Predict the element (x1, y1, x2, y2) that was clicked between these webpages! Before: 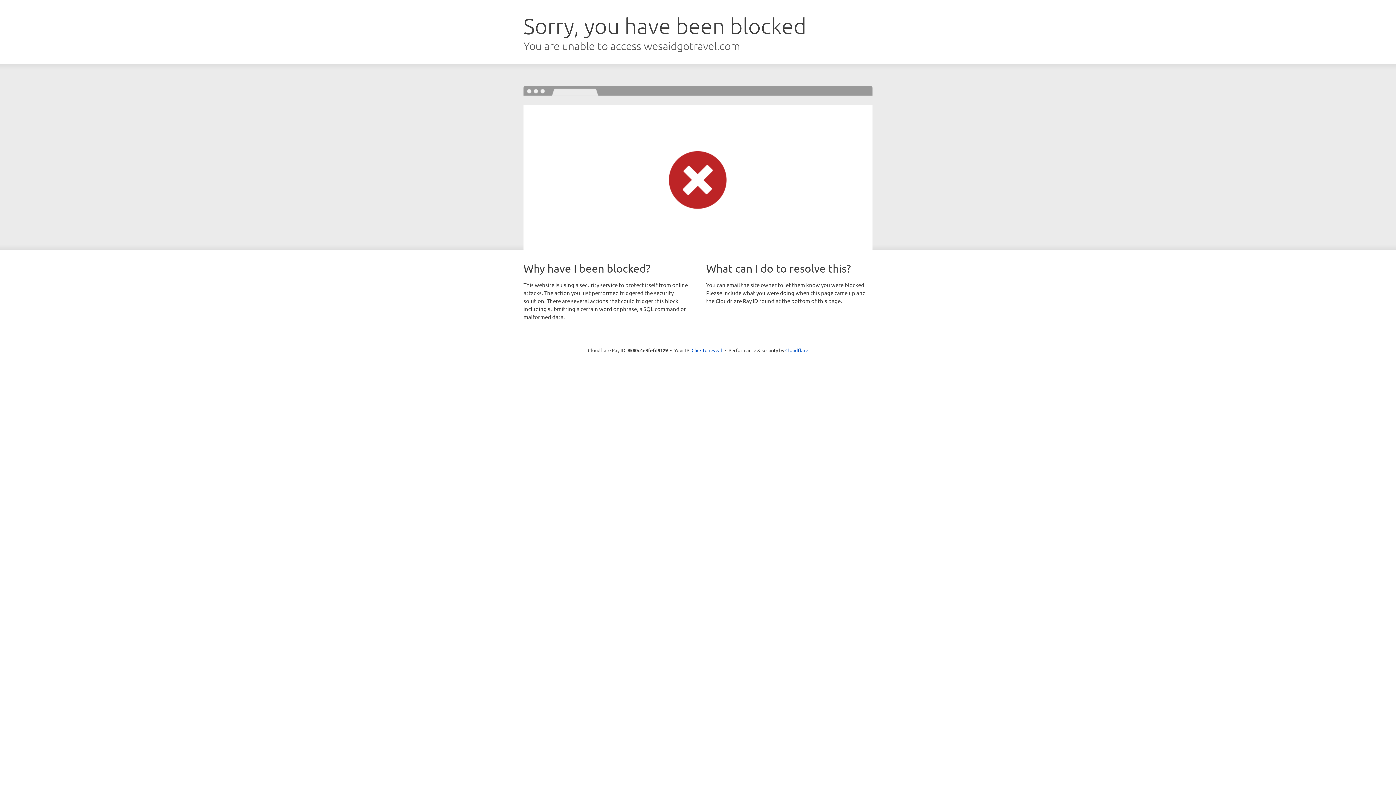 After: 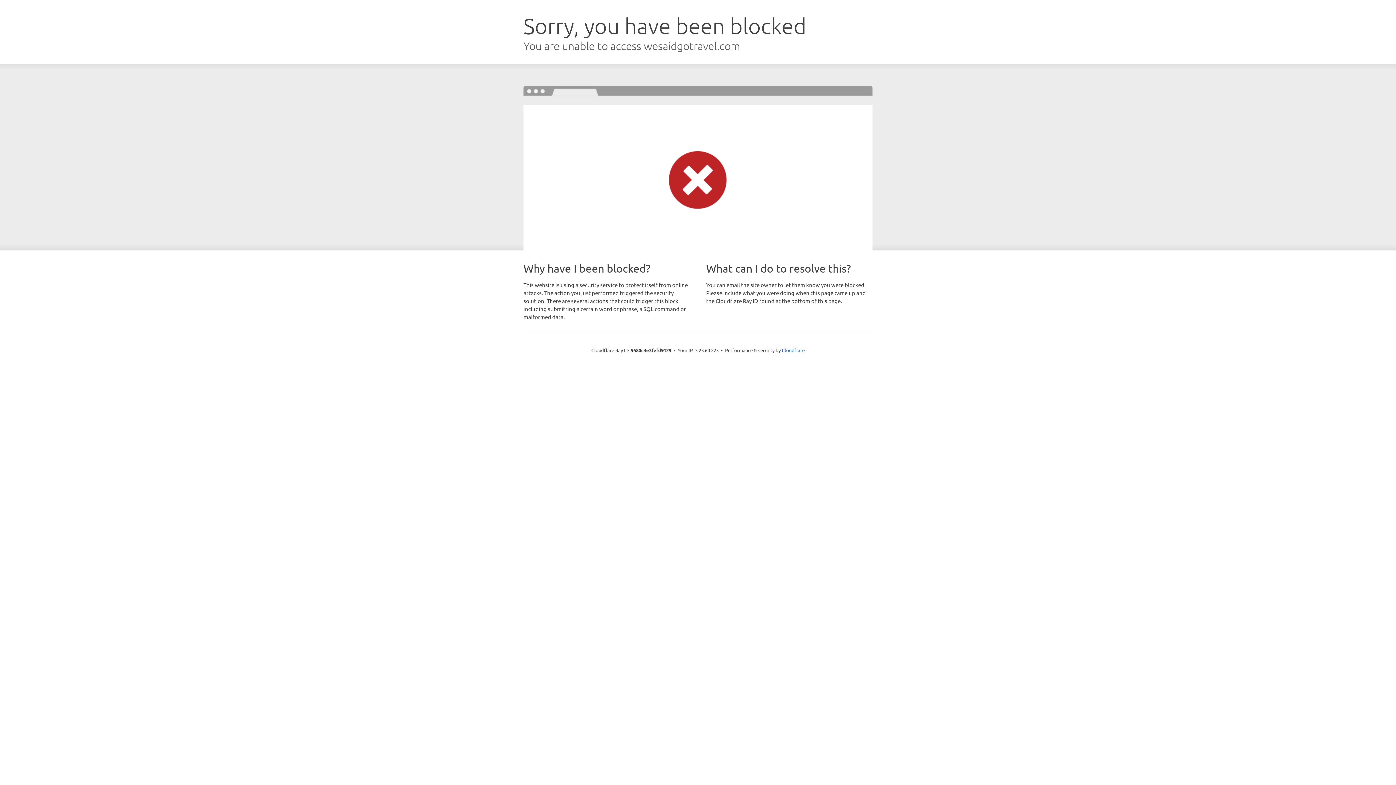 Action: bbox: (691, 346, 722, 353) label: Click to reveal